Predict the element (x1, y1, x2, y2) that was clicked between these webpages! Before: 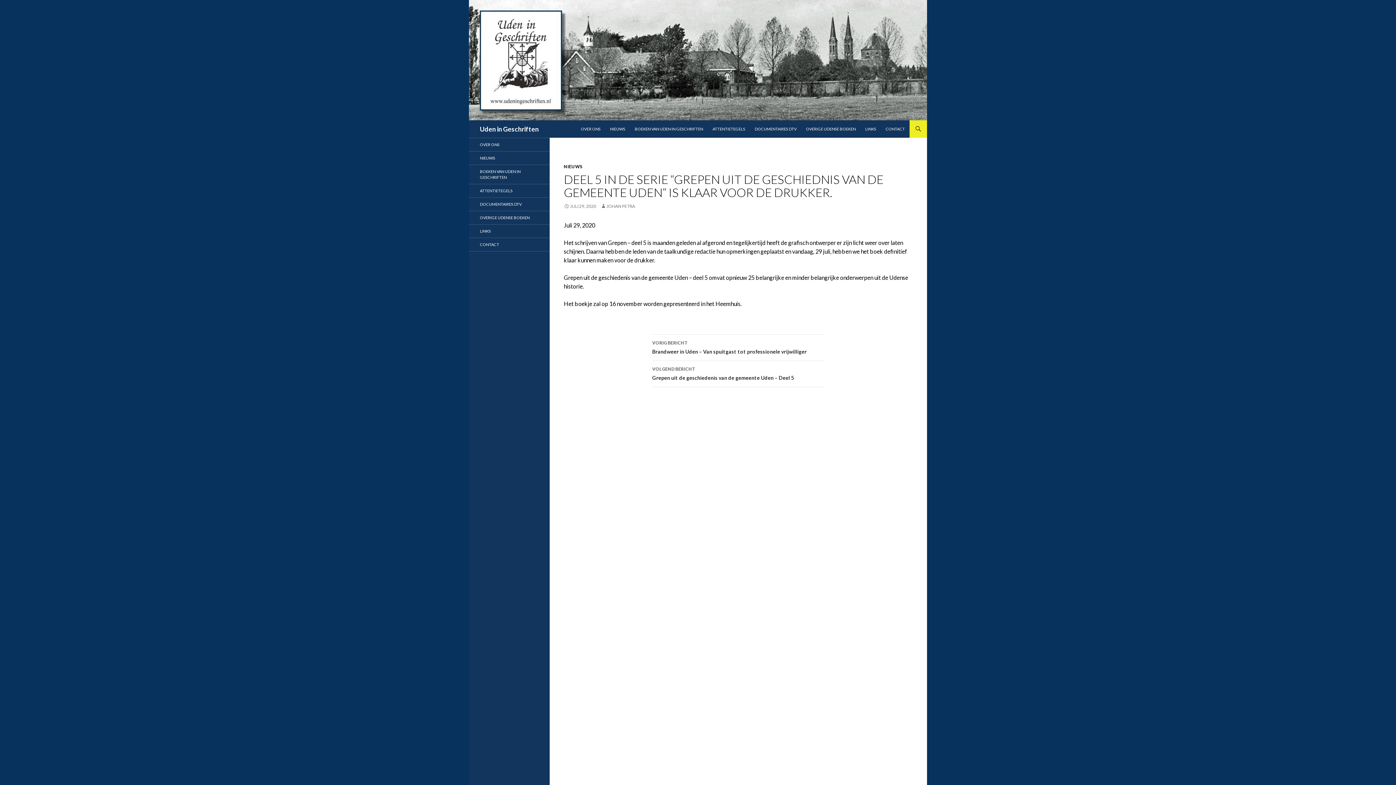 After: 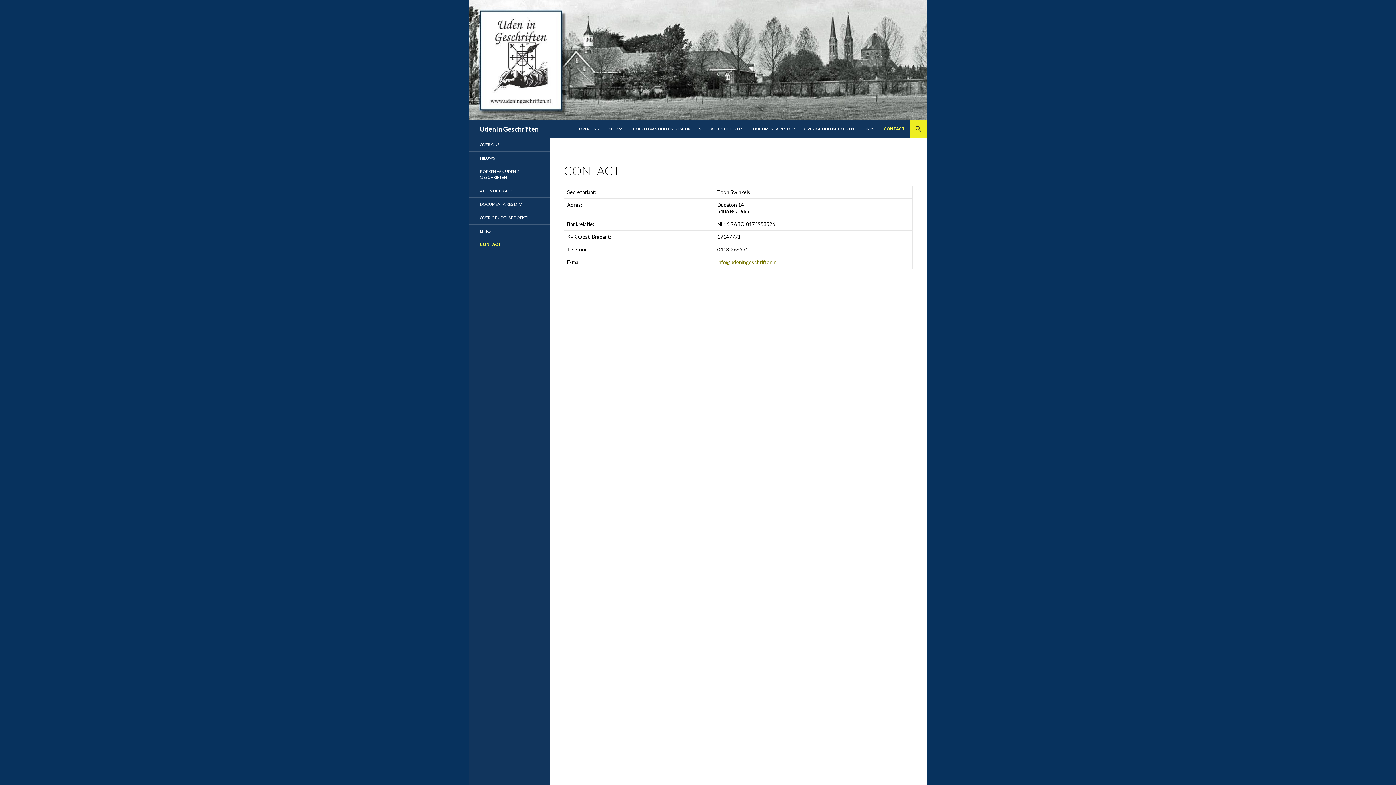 Action: label: CONTACT bbox: (469, 238, 549, 251)